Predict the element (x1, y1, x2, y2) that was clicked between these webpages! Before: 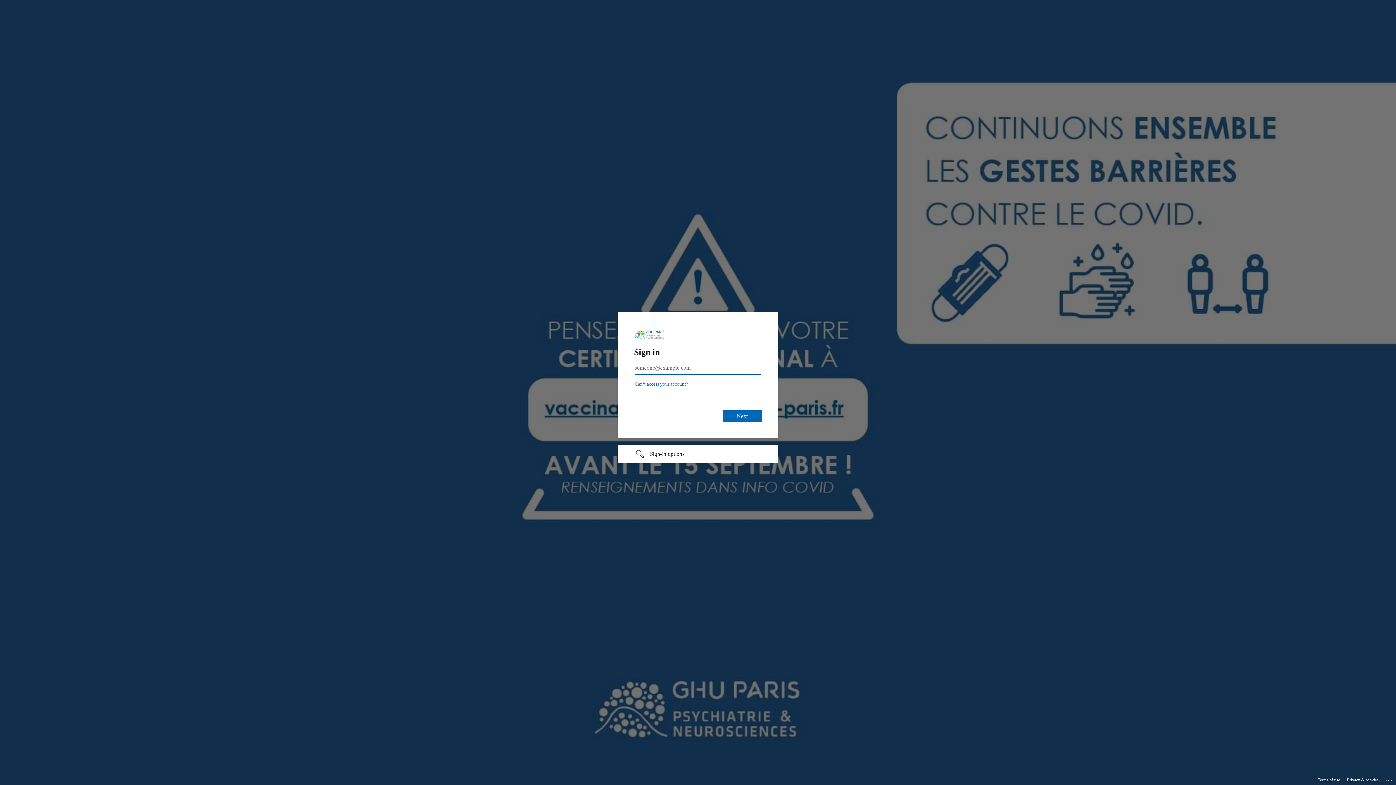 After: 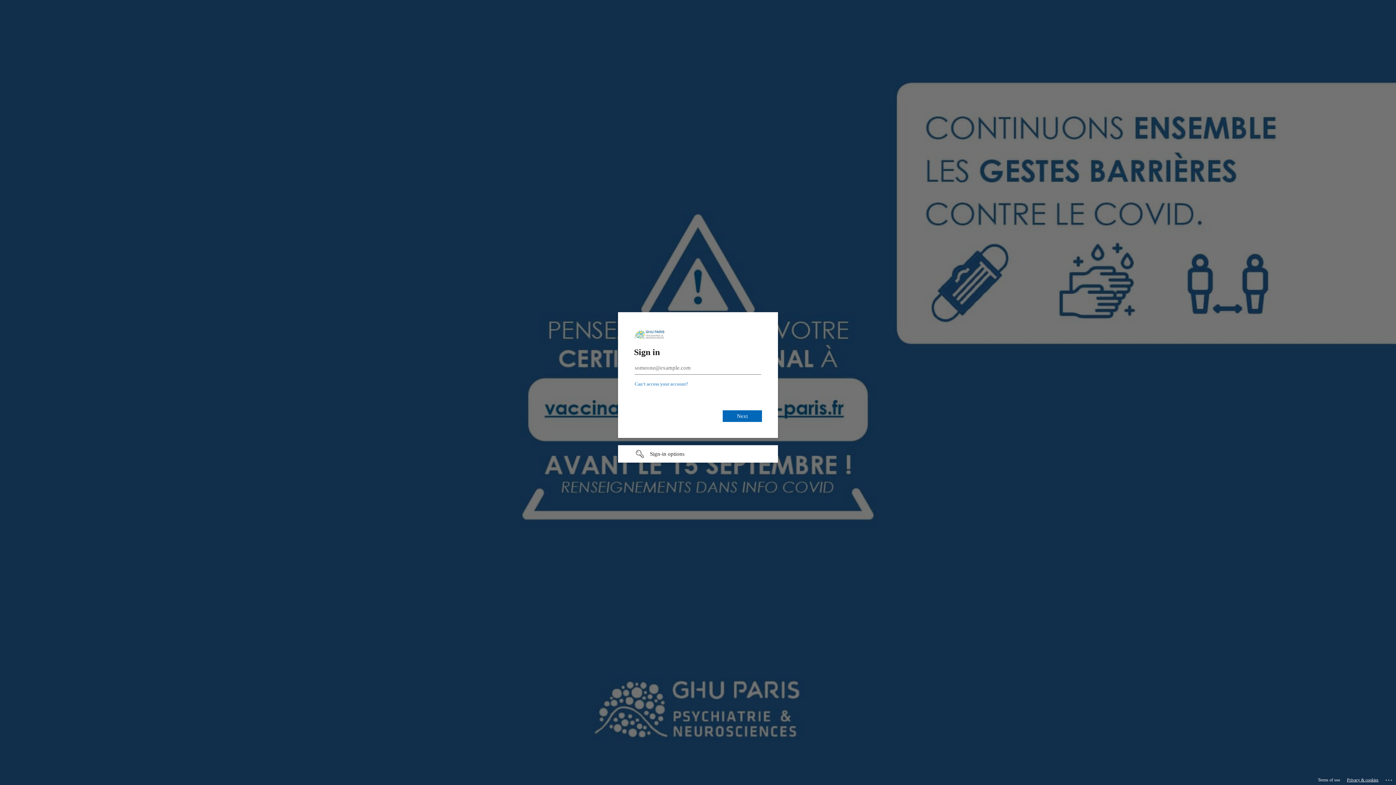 Action: label: Privacy & cookies bbox: (1347, 775, 1378, 785)